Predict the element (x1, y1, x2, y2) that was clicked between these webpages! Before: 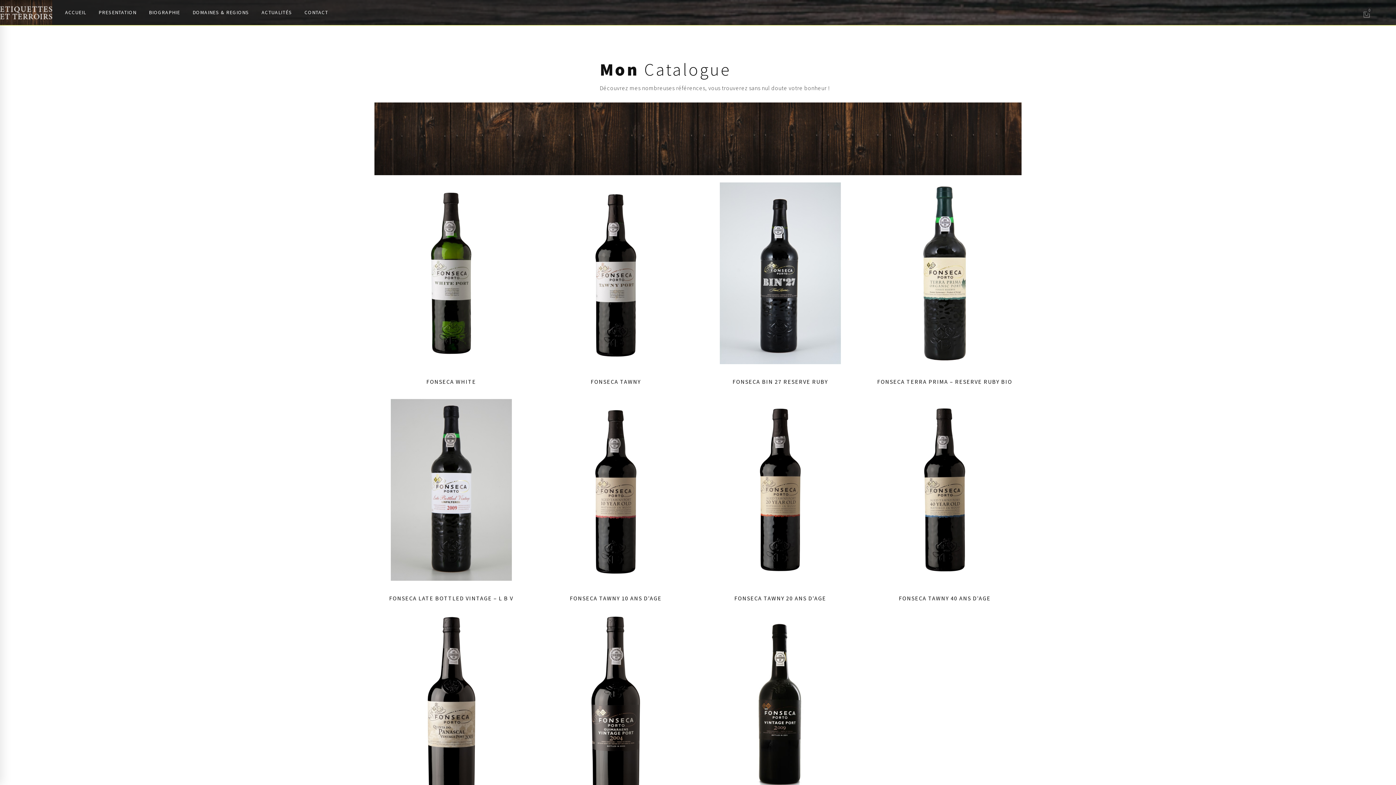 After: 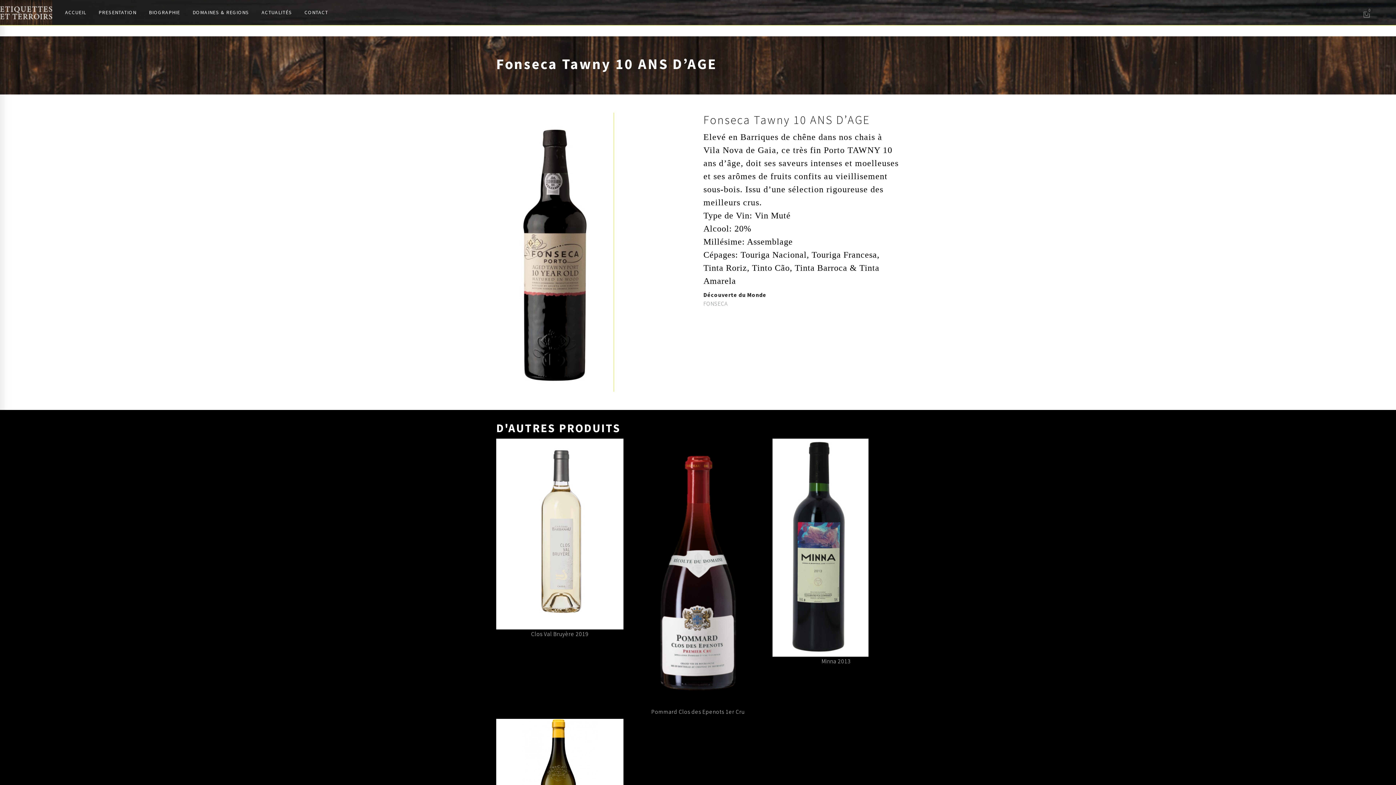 Action: bbox: (539, 399, 692, 581)